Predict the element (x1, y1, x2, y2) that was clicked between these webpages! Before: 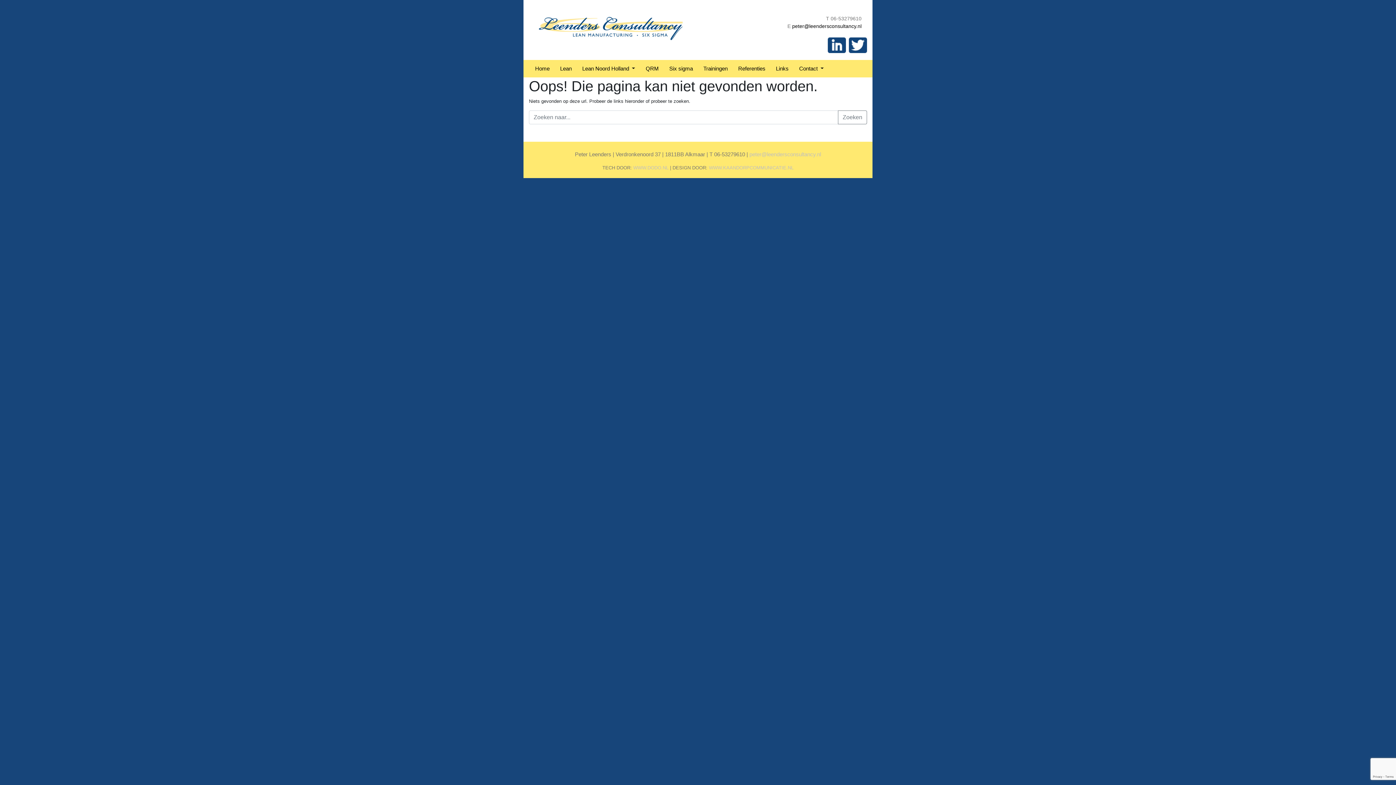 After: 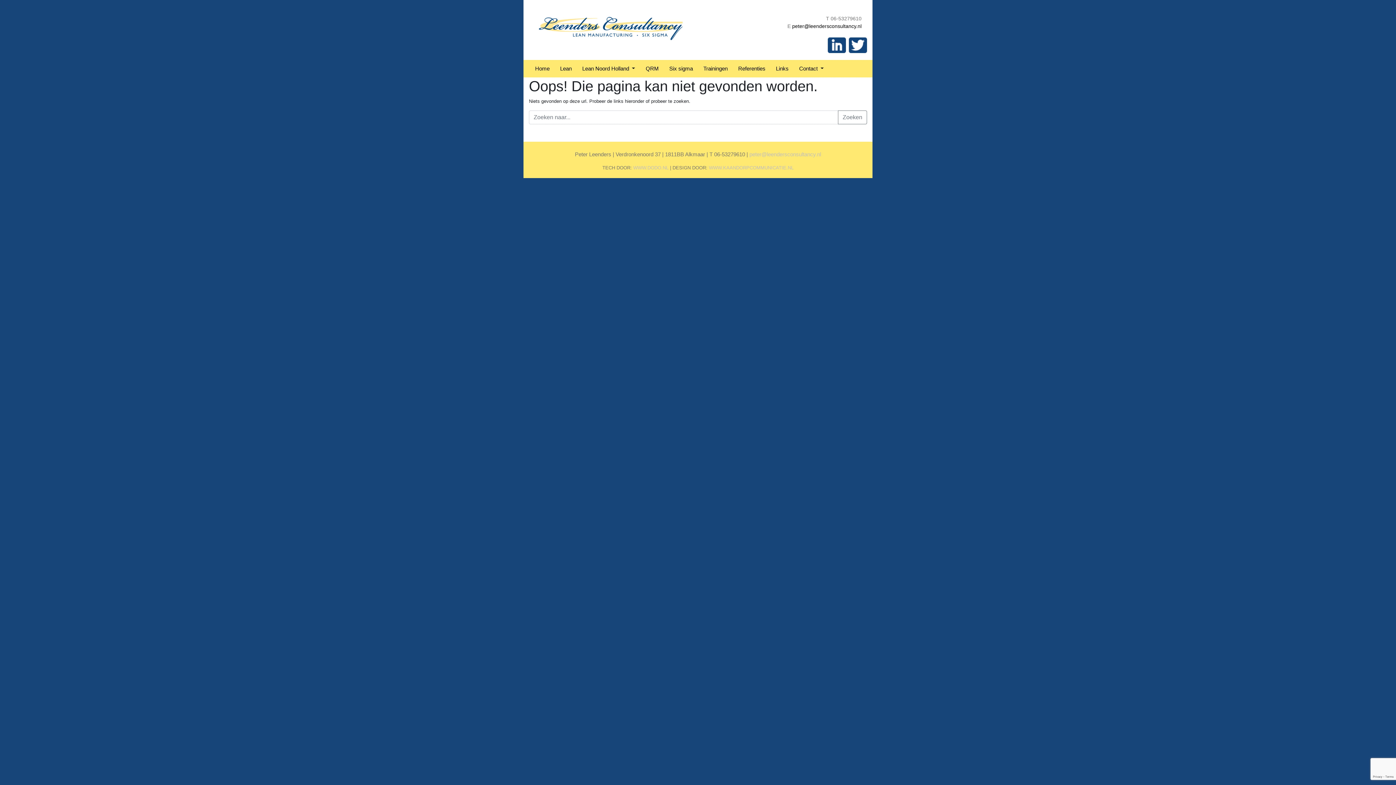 Action: label: WWW.DODO.NL bbox: (633, 165, 668, 170)